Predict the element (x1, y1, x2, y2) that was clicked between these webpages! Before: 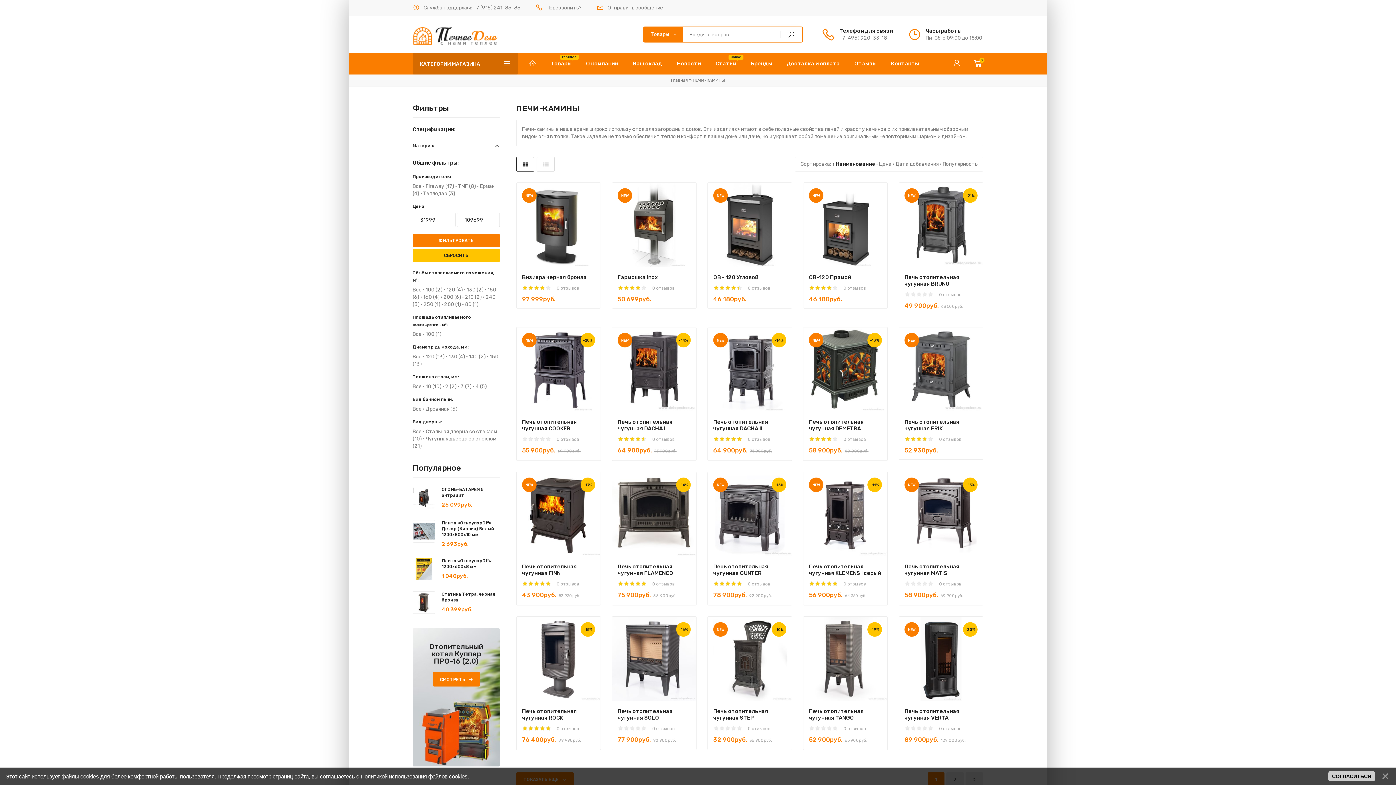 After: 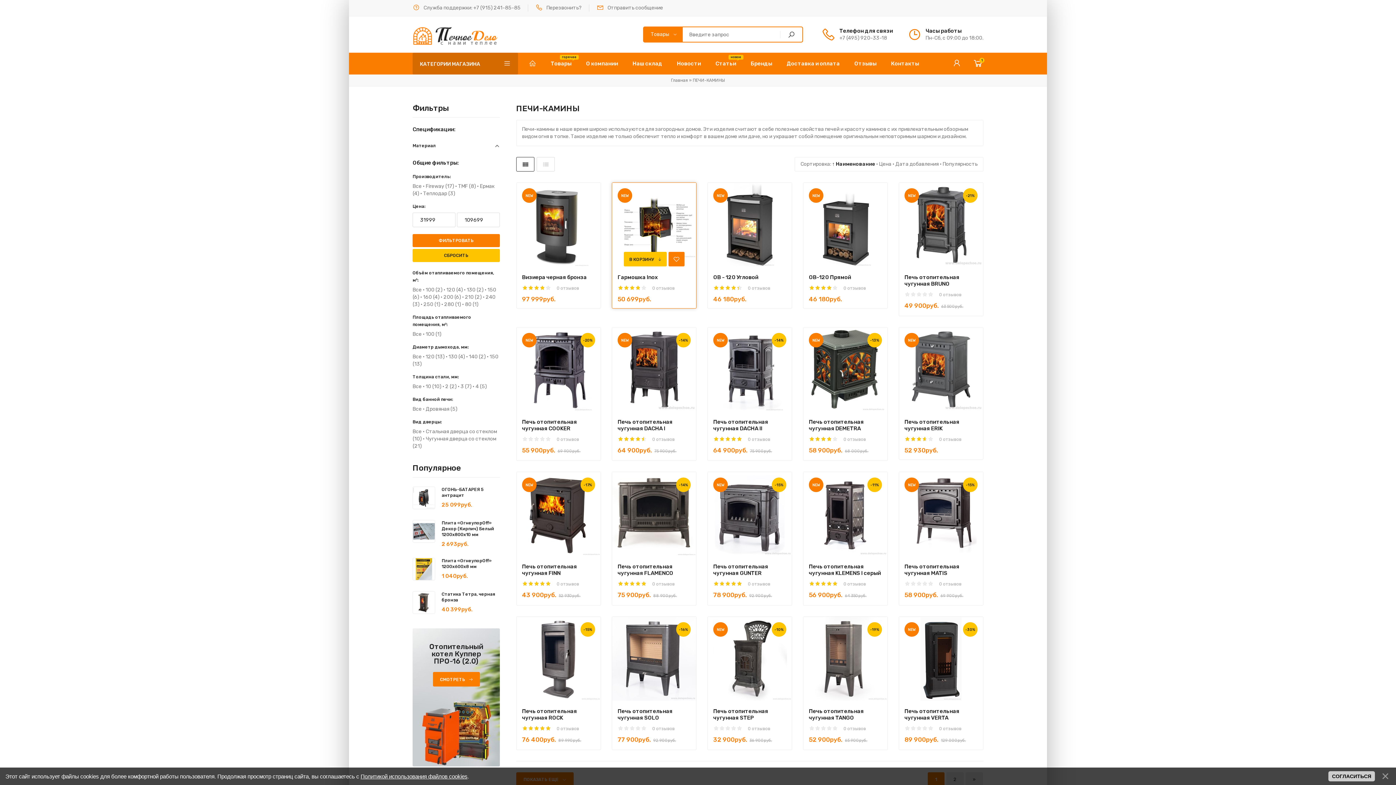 Action: label: В КОРЗИНУ bbox: (623, 255, 666, 270)